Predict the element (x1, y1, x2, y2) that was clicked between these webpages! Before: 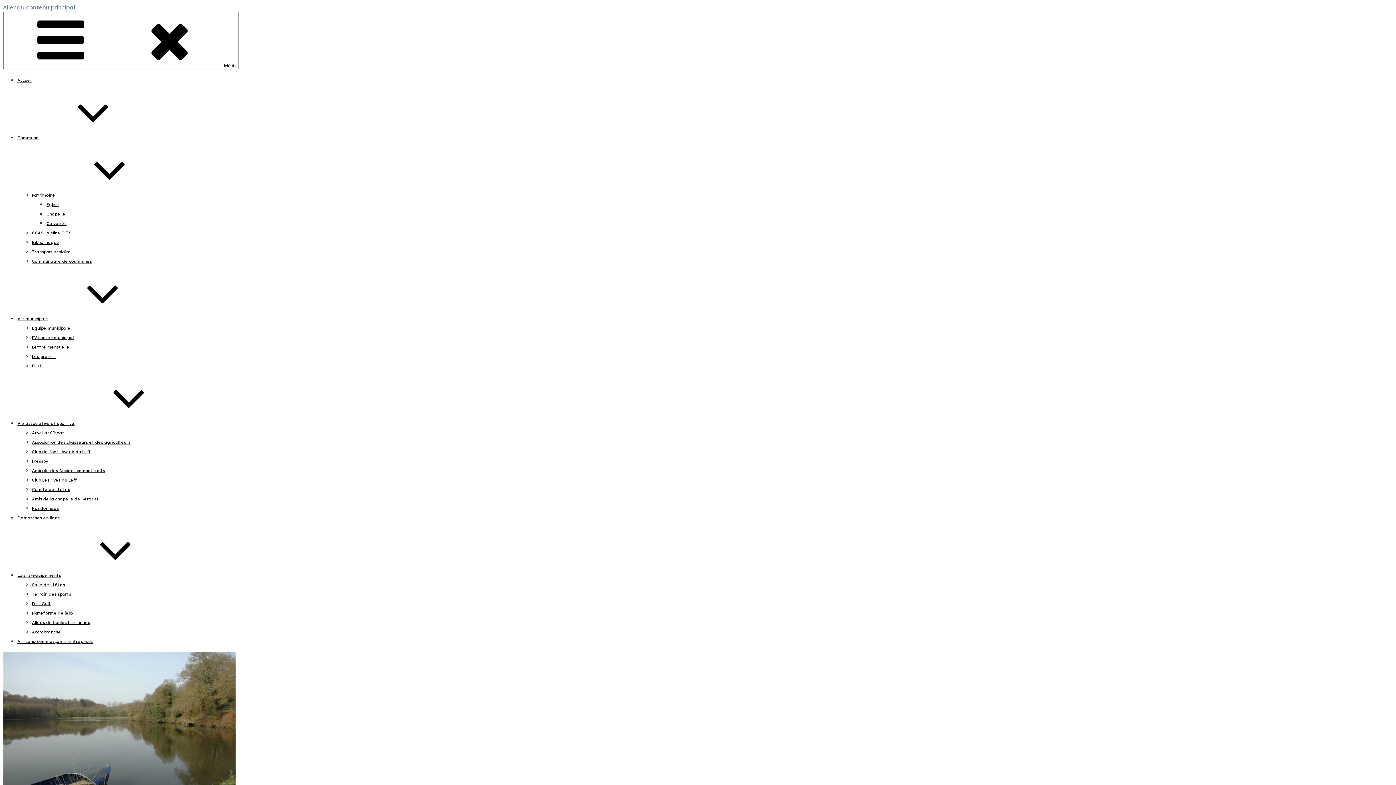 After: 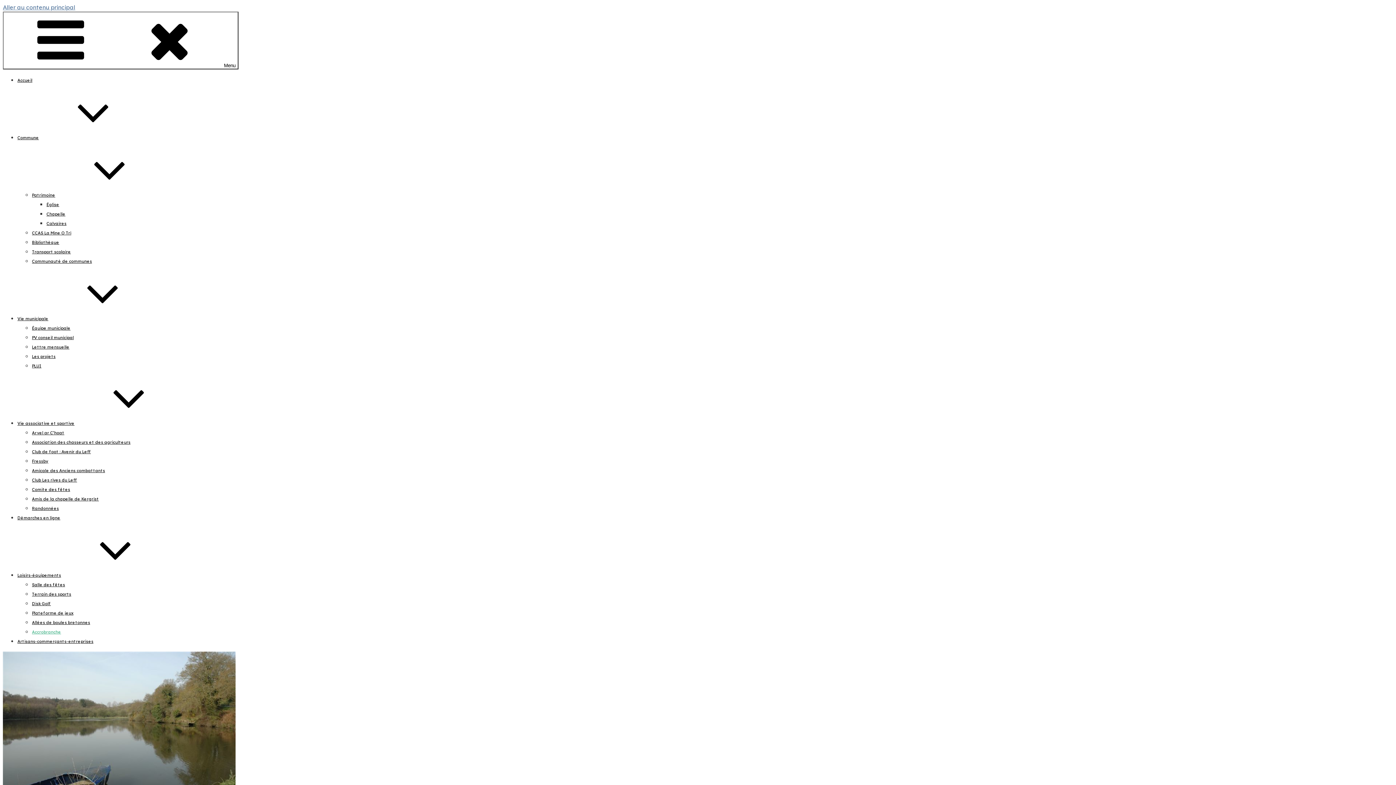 Action: bbox: (32, 629, 61, 634) label: Accrobranche